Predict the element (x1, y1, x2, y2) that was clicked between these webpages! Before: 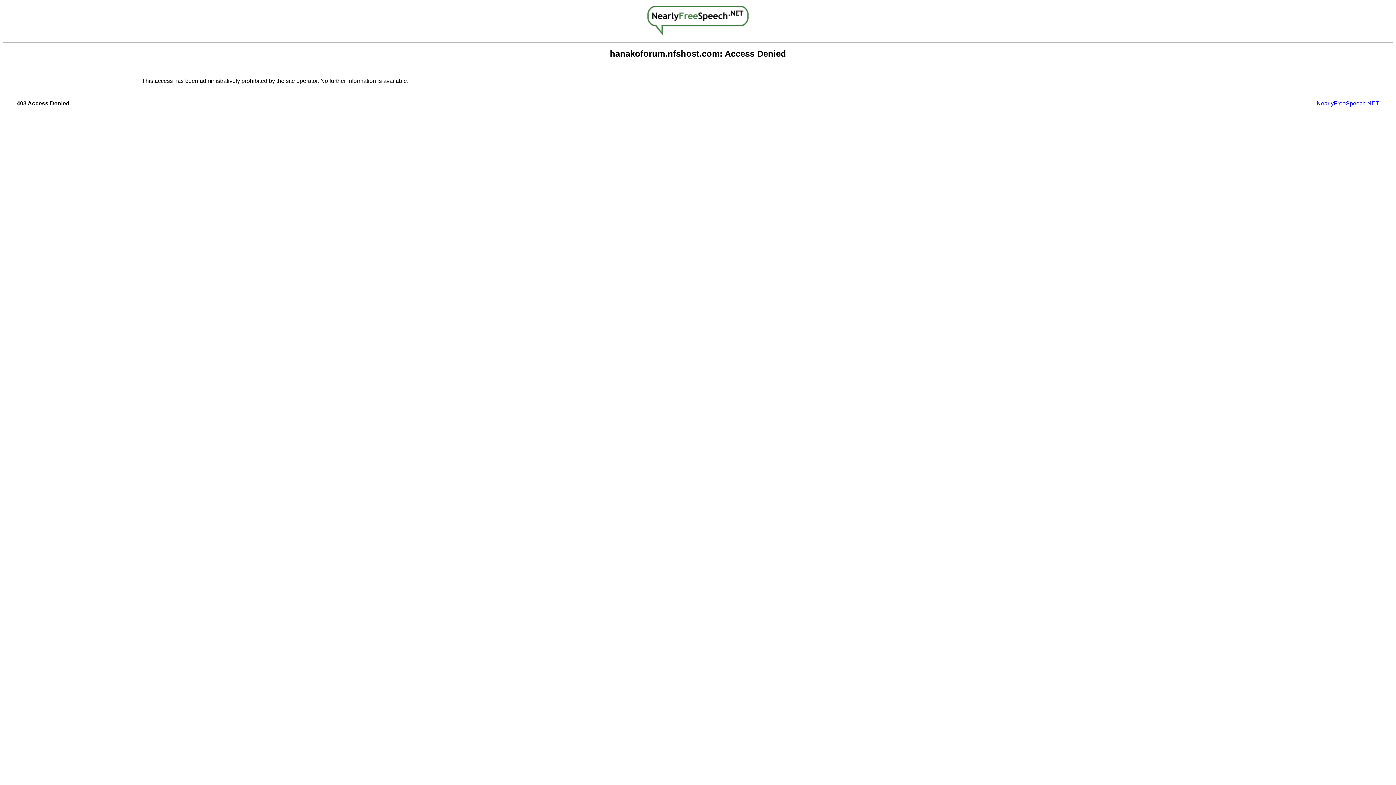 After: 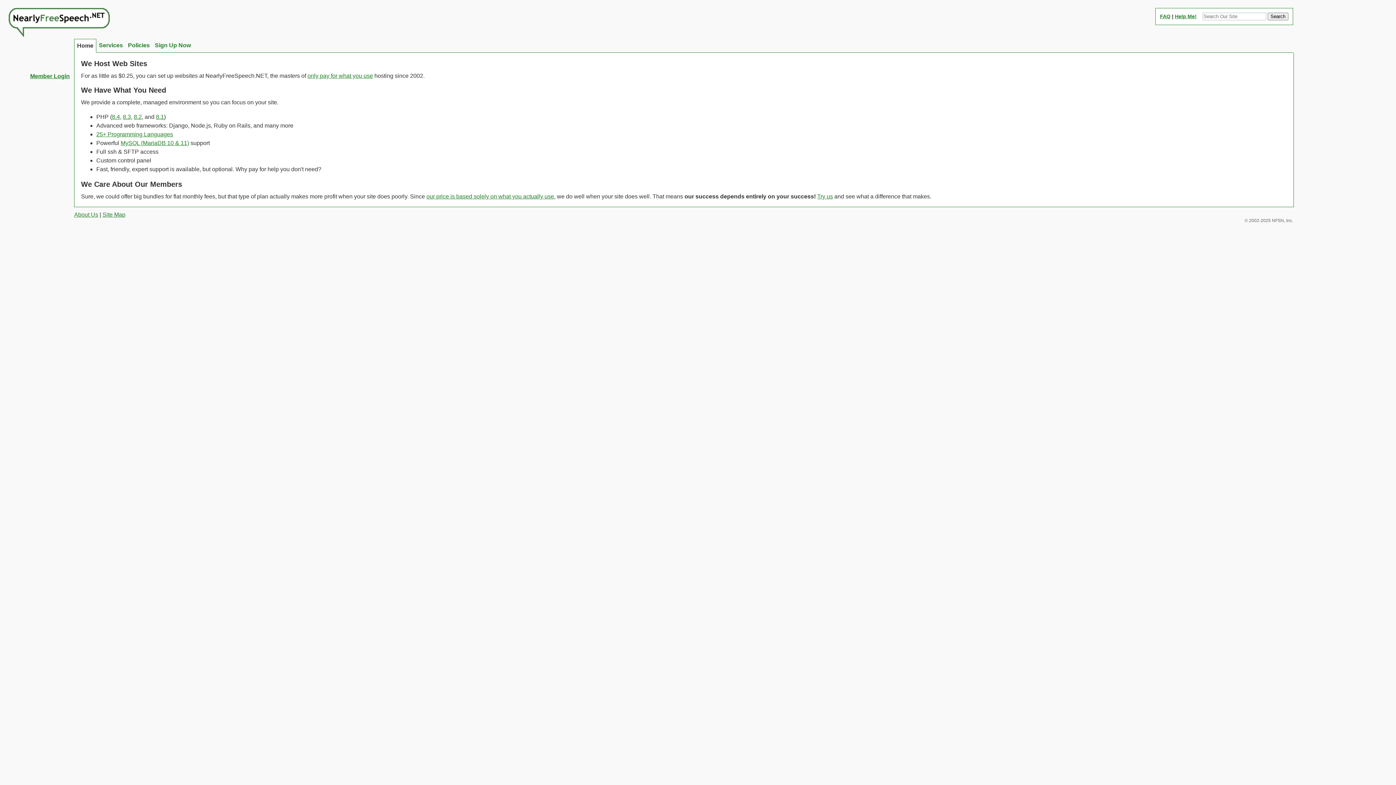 Action: bbox: (647, 29, 748, 36)